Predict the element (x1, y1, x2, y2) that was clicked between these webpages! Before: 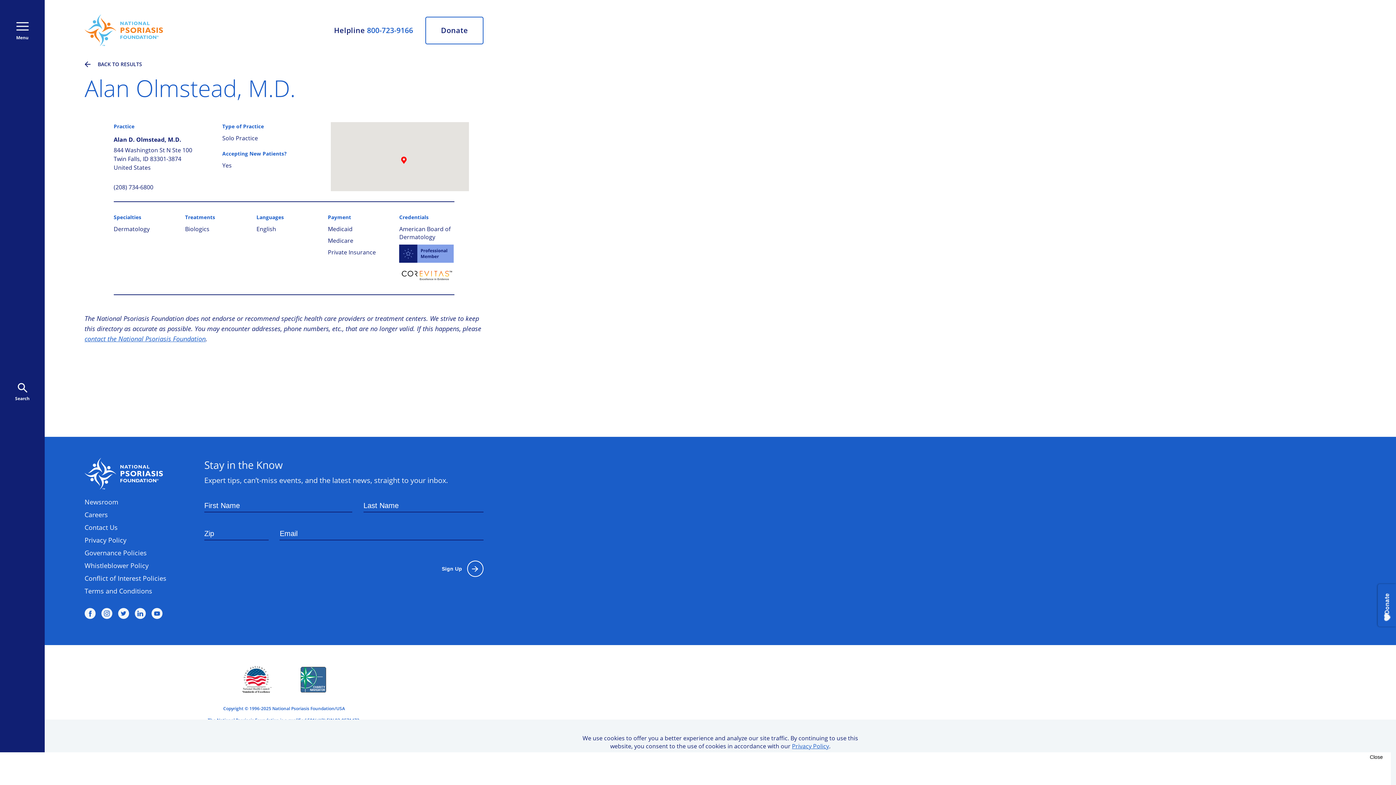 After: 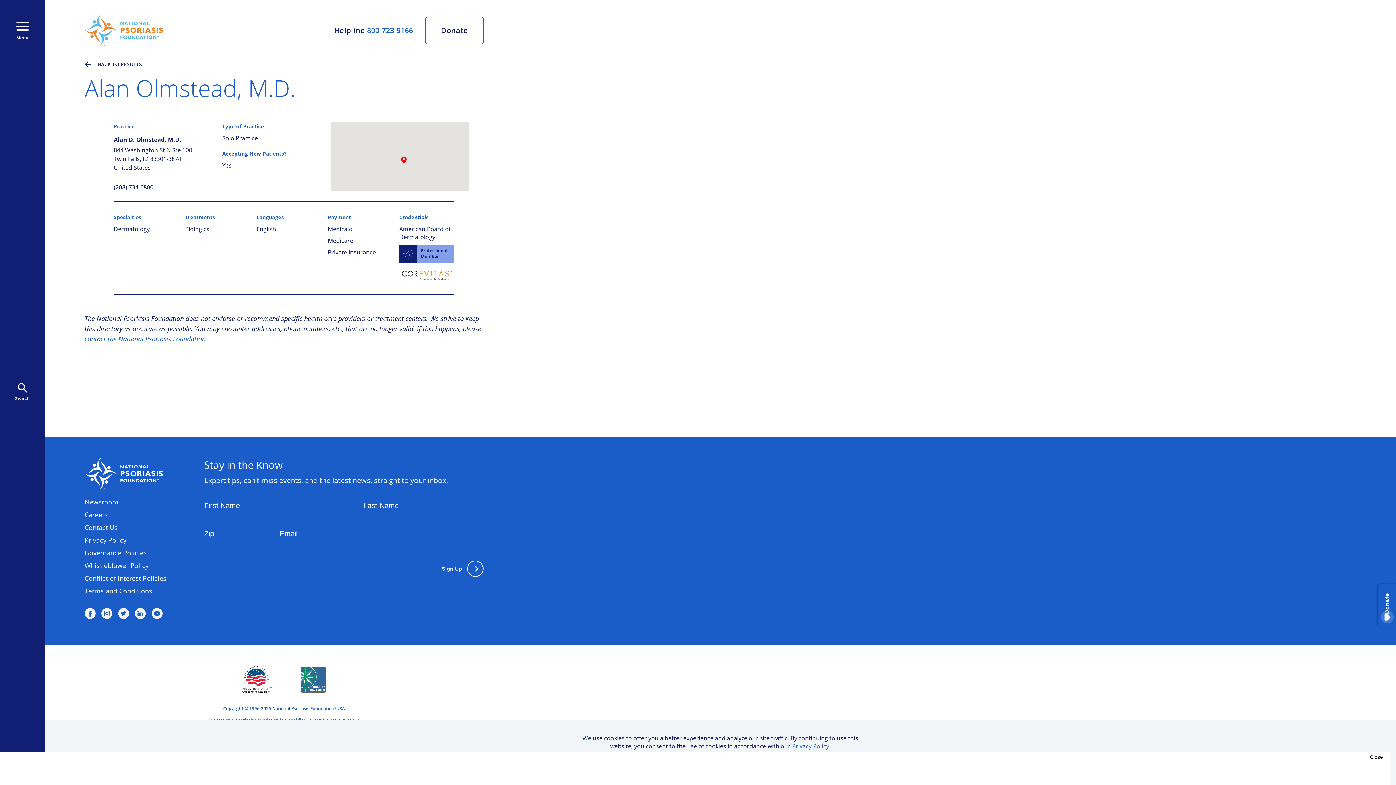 Action: bbox: (286, 667, 340, 694)